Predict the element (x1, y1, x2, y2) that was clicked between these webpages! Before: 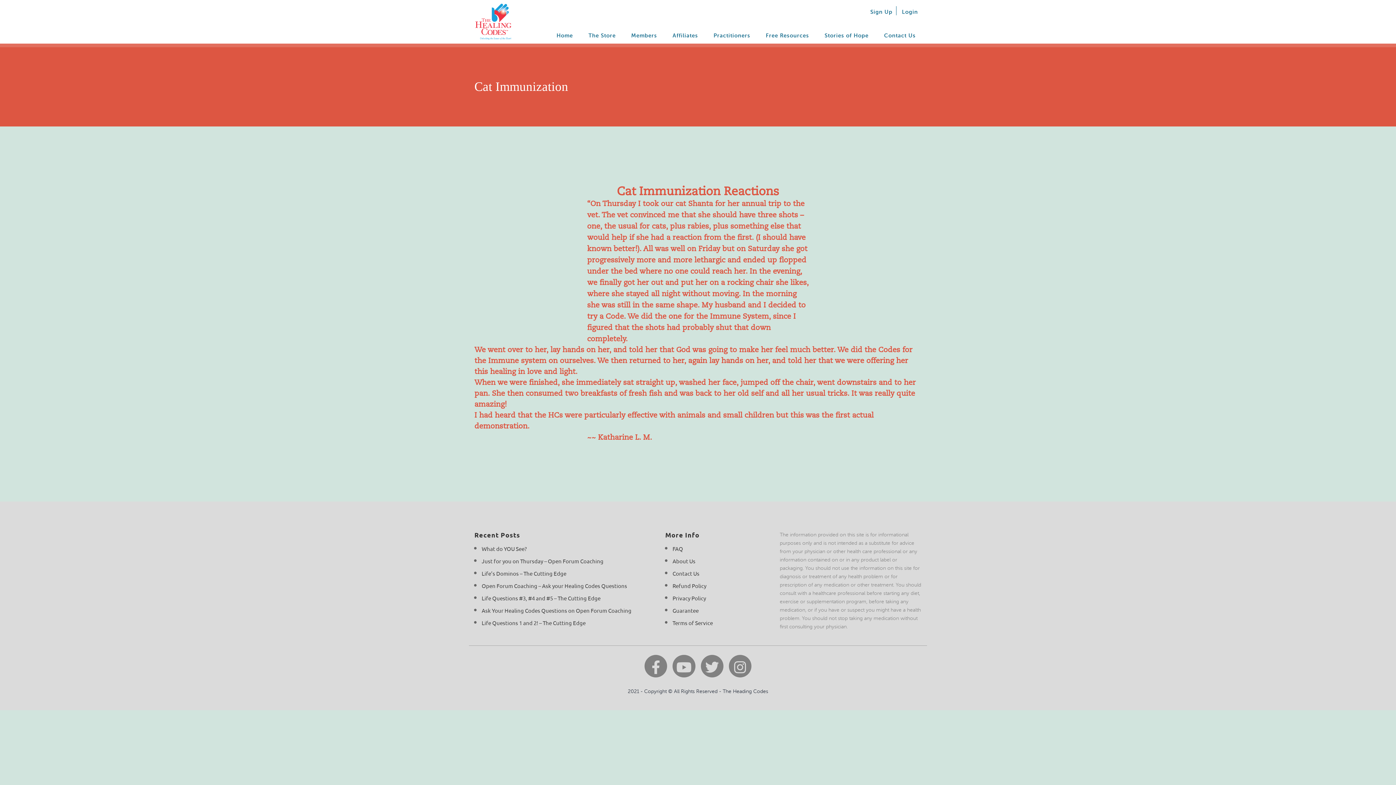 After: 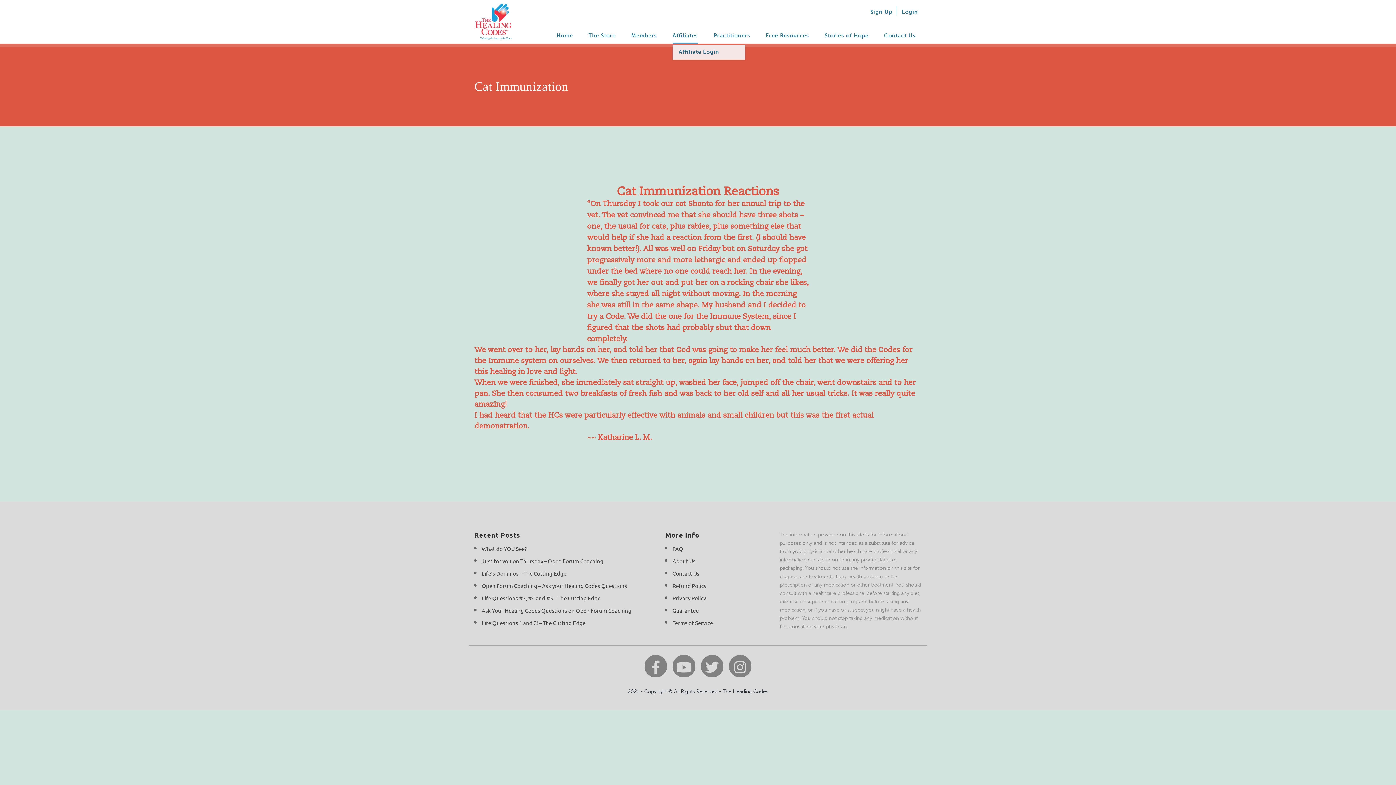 Action: label: Affiliates bbox: (672, 28, 698, 45)